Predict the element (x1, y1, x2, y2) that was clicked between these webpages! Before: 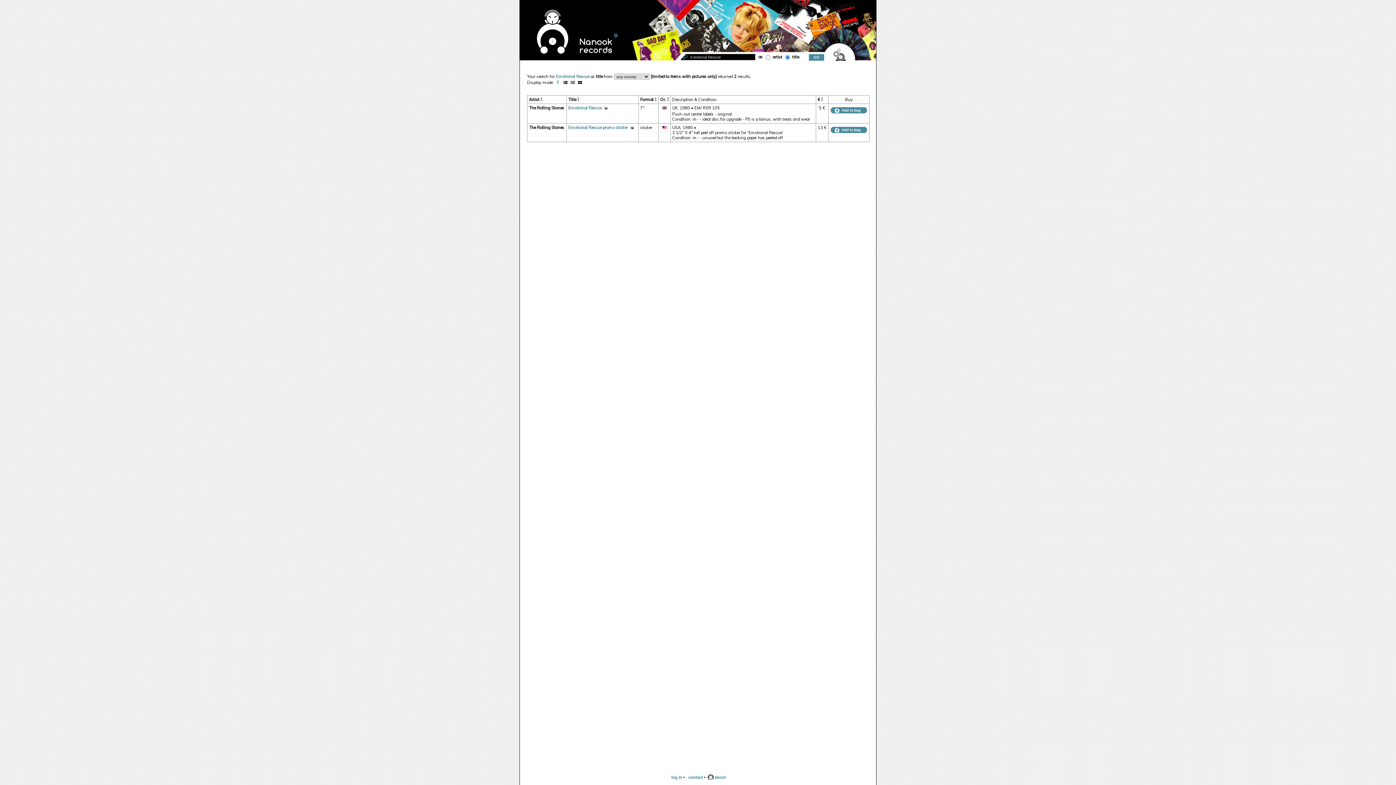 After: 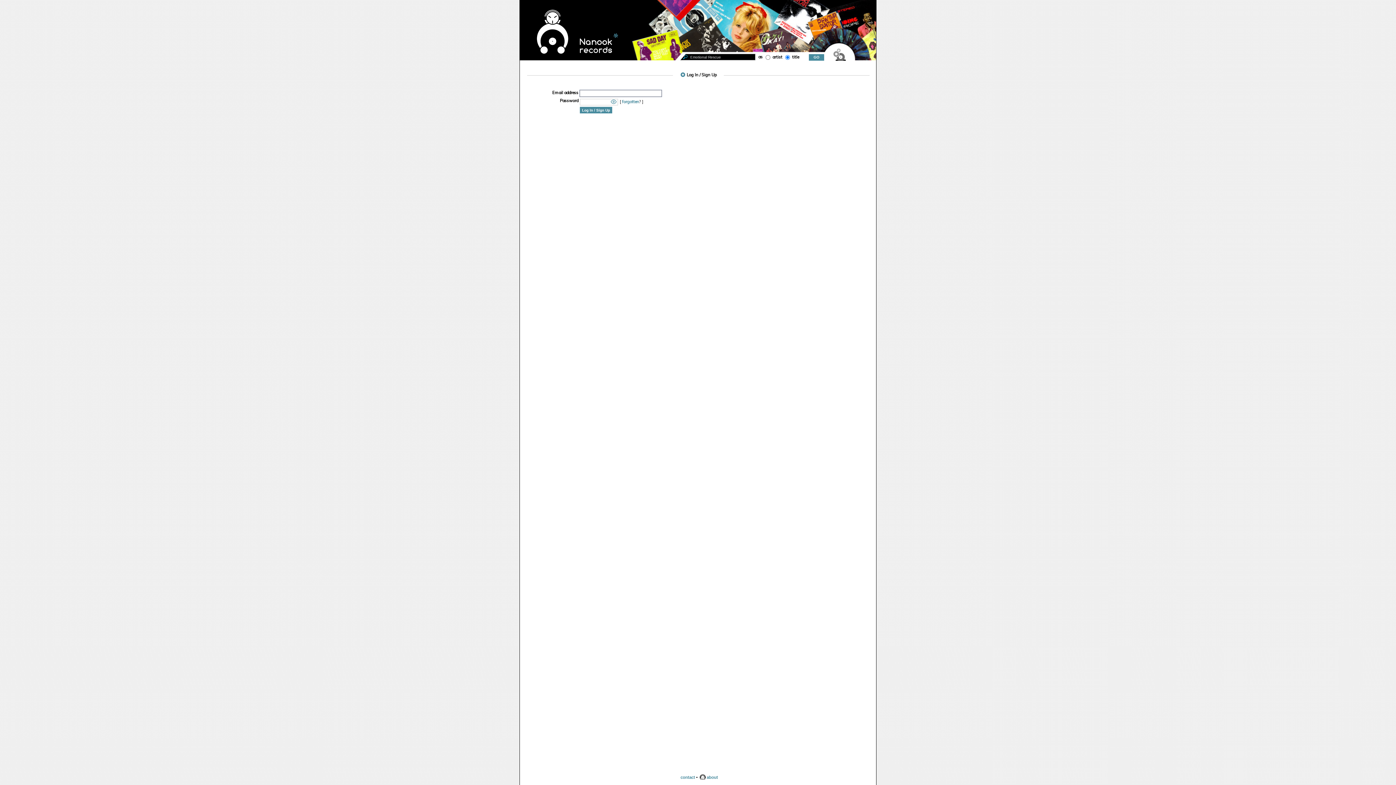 Action: bbox: (670, 775, 682, 780) label: log in